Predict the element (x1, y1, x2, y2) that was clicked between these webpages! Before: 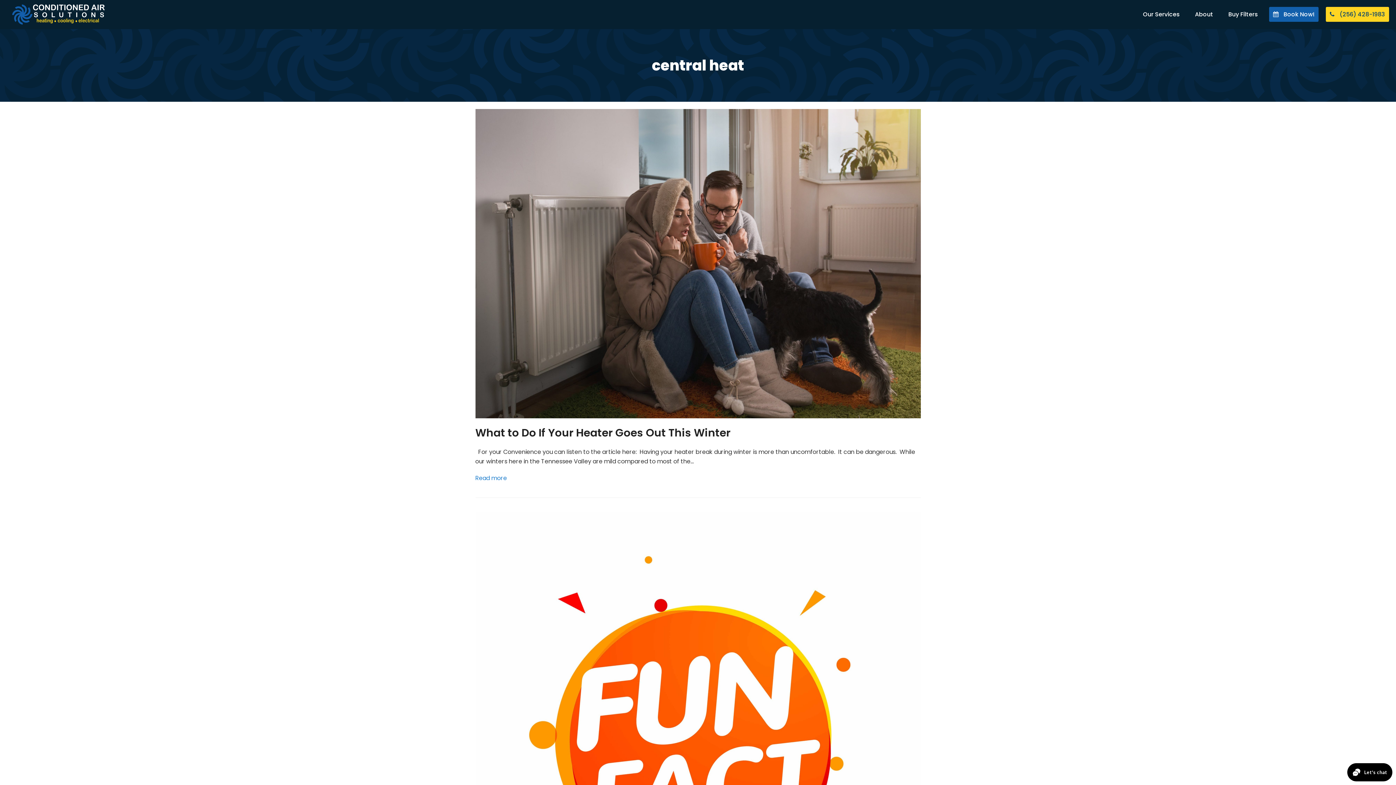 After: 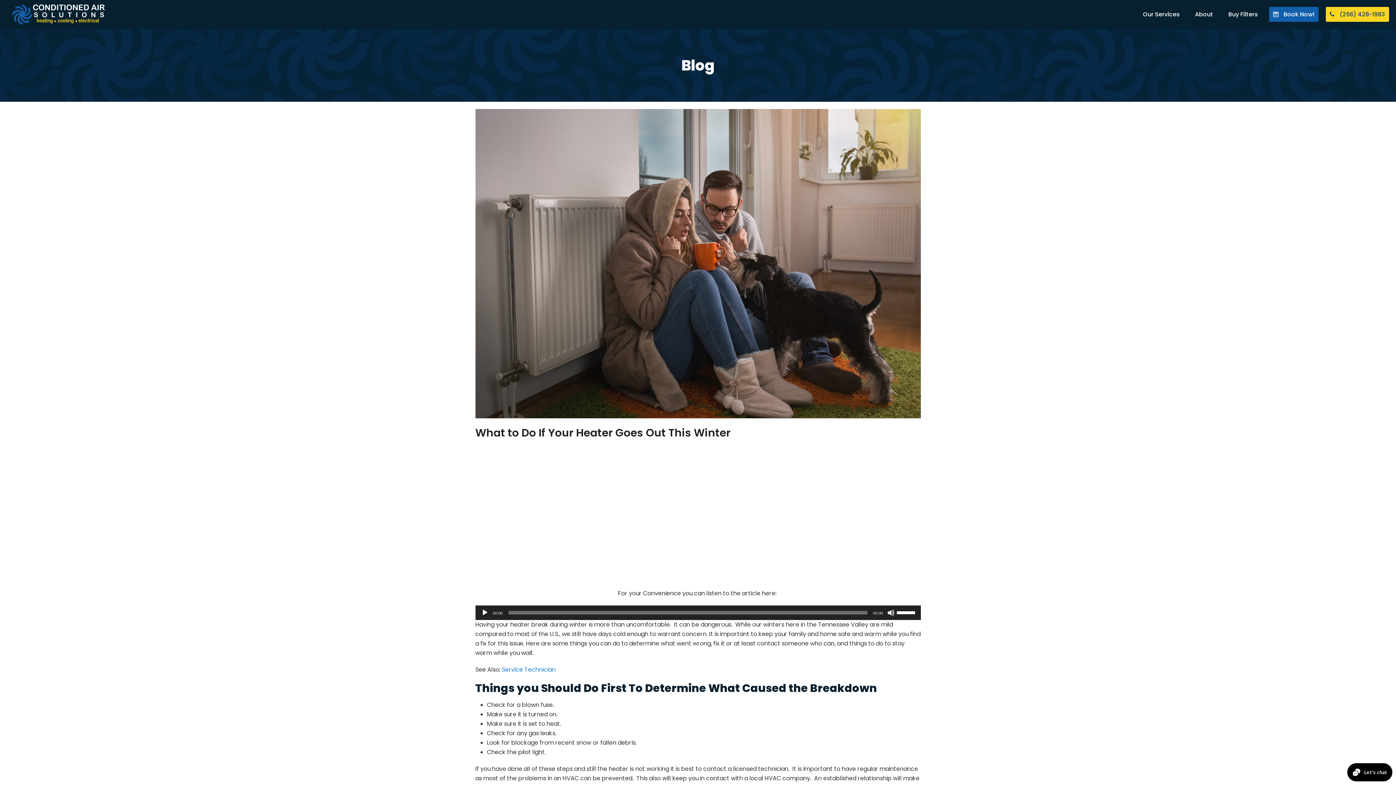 Action: bbox: (475, 474, 507, 482) label: Read more about What to Do If Your Heater Goes Out This Winter